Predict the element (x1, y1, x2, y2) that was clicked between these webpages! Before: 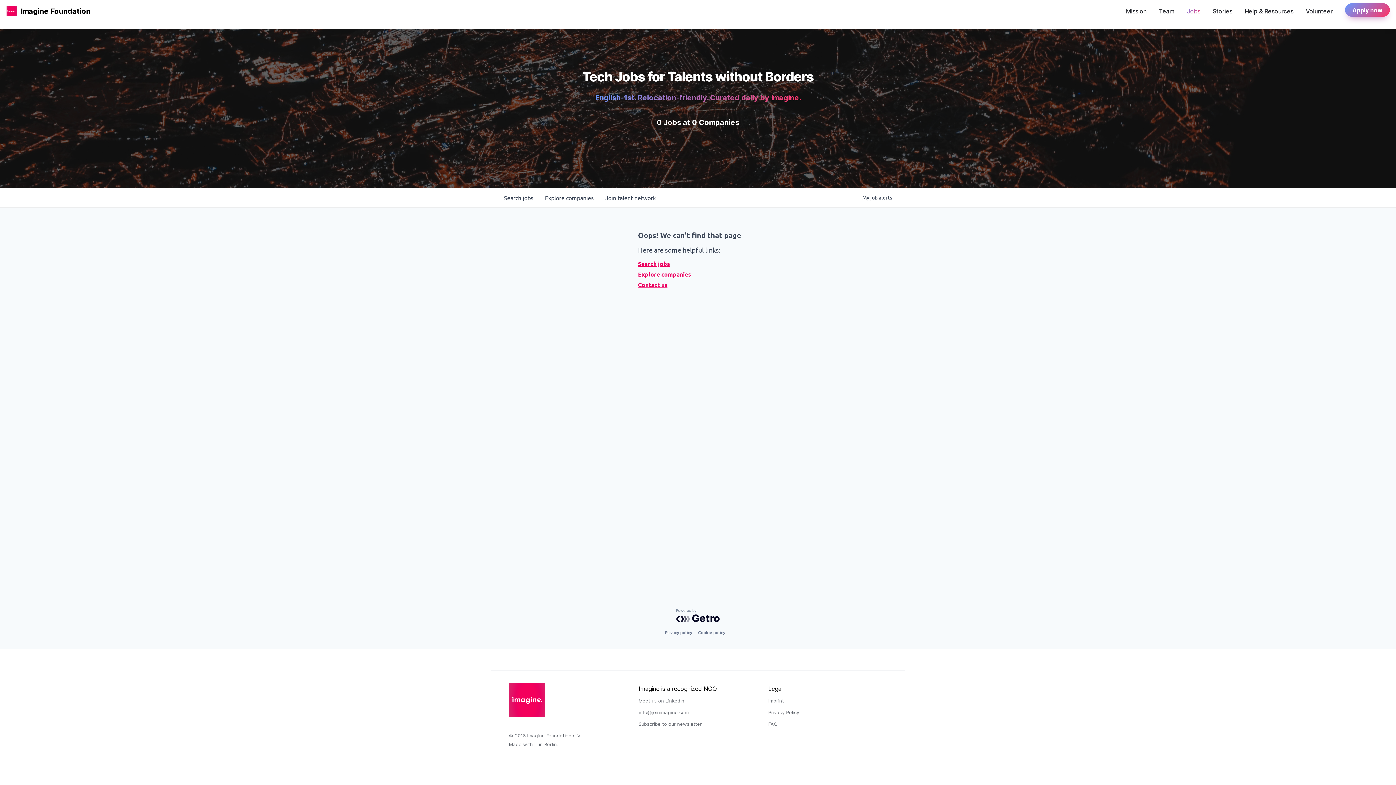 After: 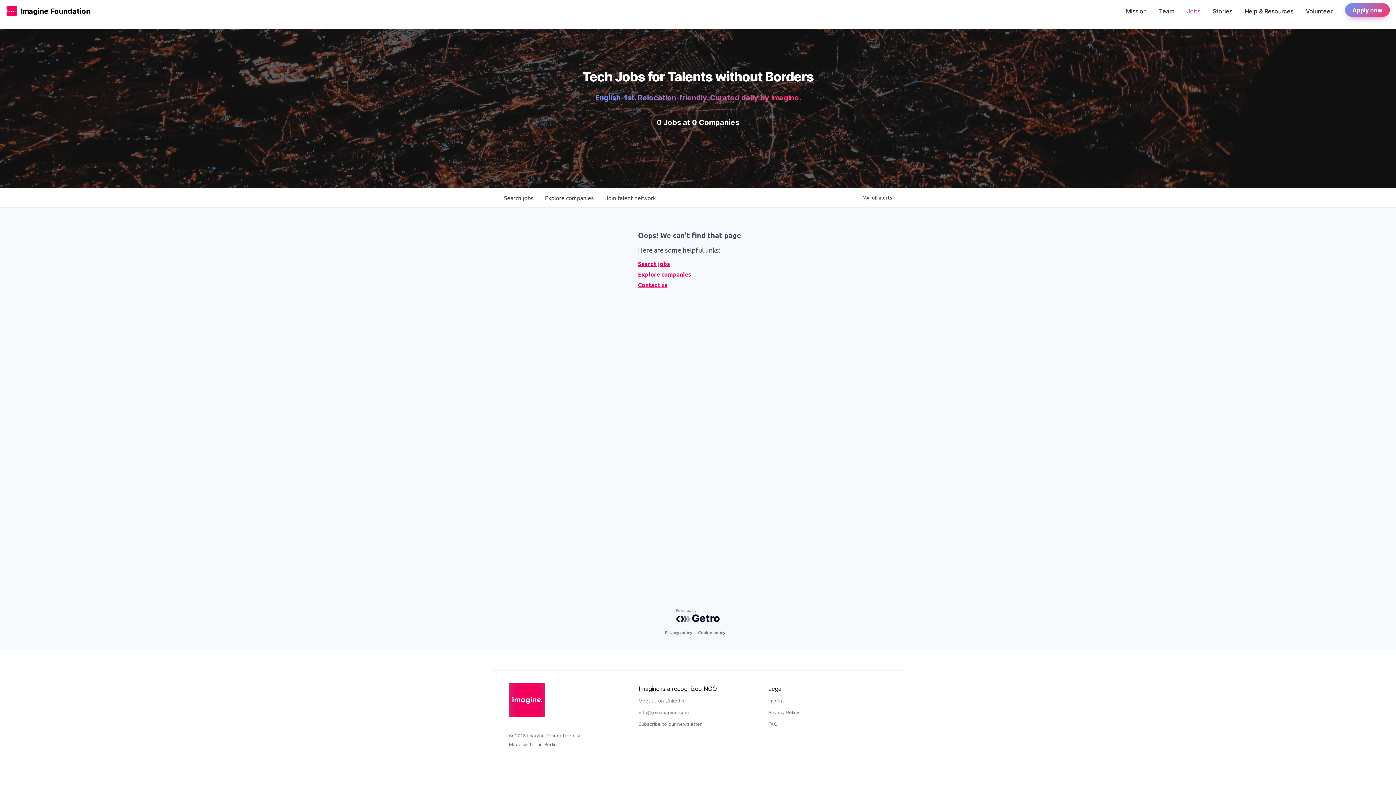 Action: bbox: (638, 280, 758, 288) label: Contact us